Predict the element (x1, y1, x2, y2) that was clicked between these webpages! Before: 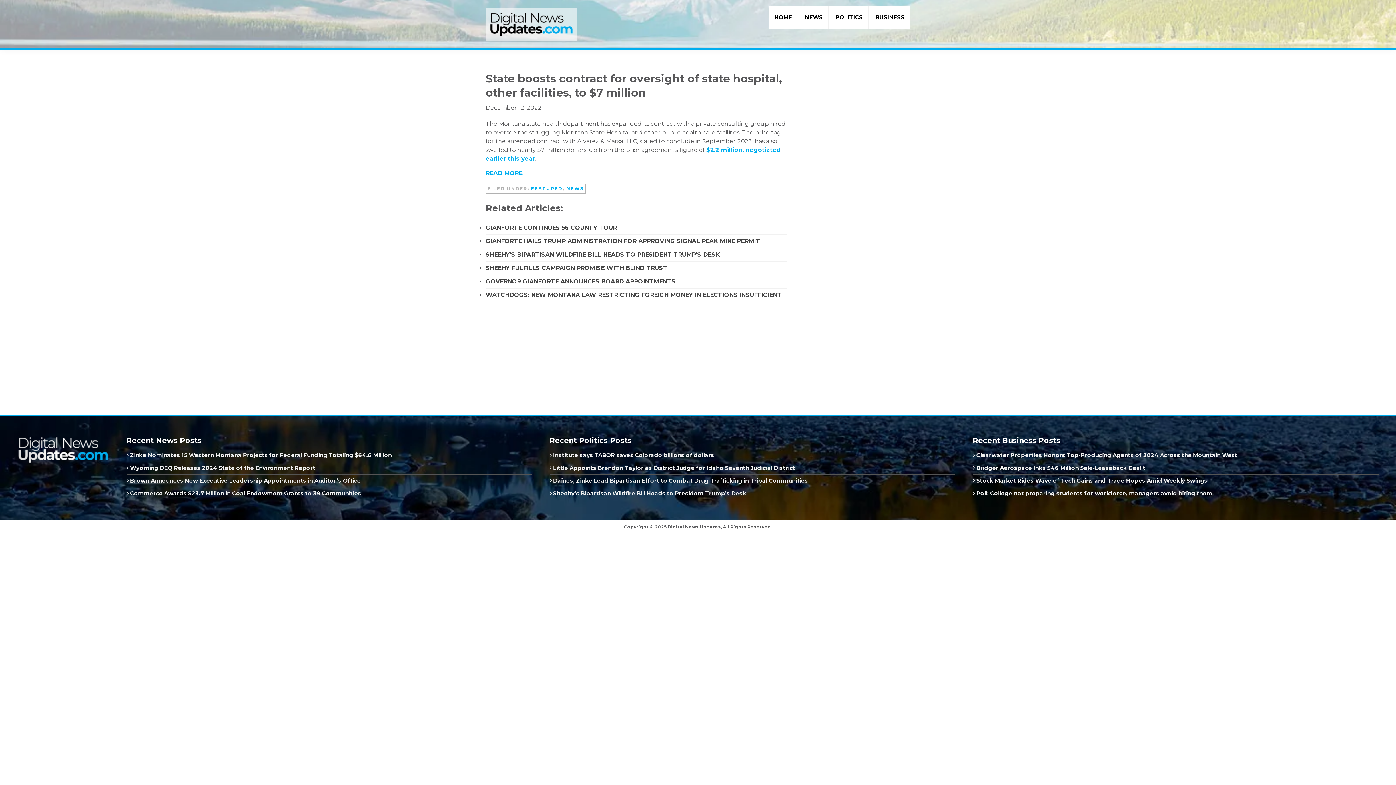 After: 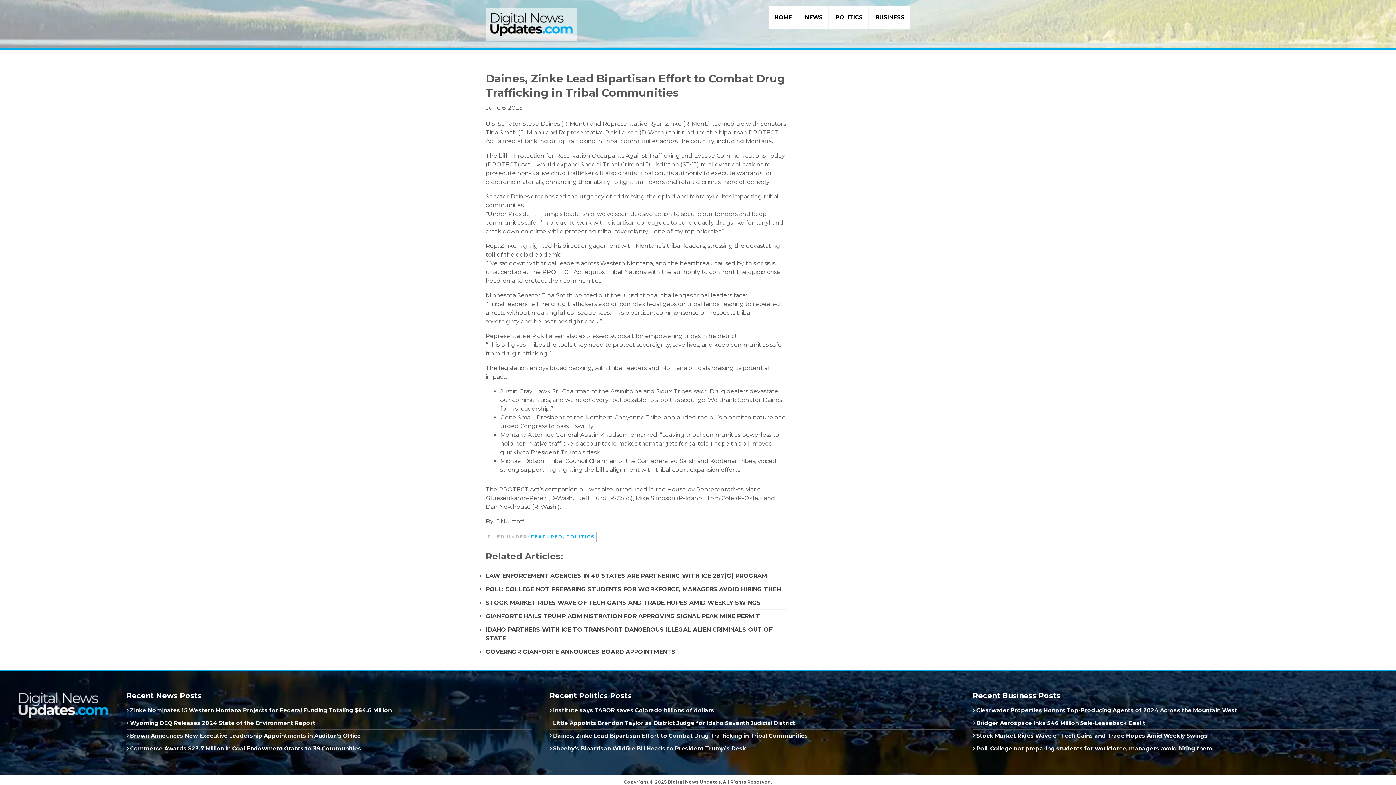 Action: bbox: (549, 477, 808, 484) label:  Daines, Zinke Lead Bipartisan Effort to Combat Drug Trafficking in Tribal Communities